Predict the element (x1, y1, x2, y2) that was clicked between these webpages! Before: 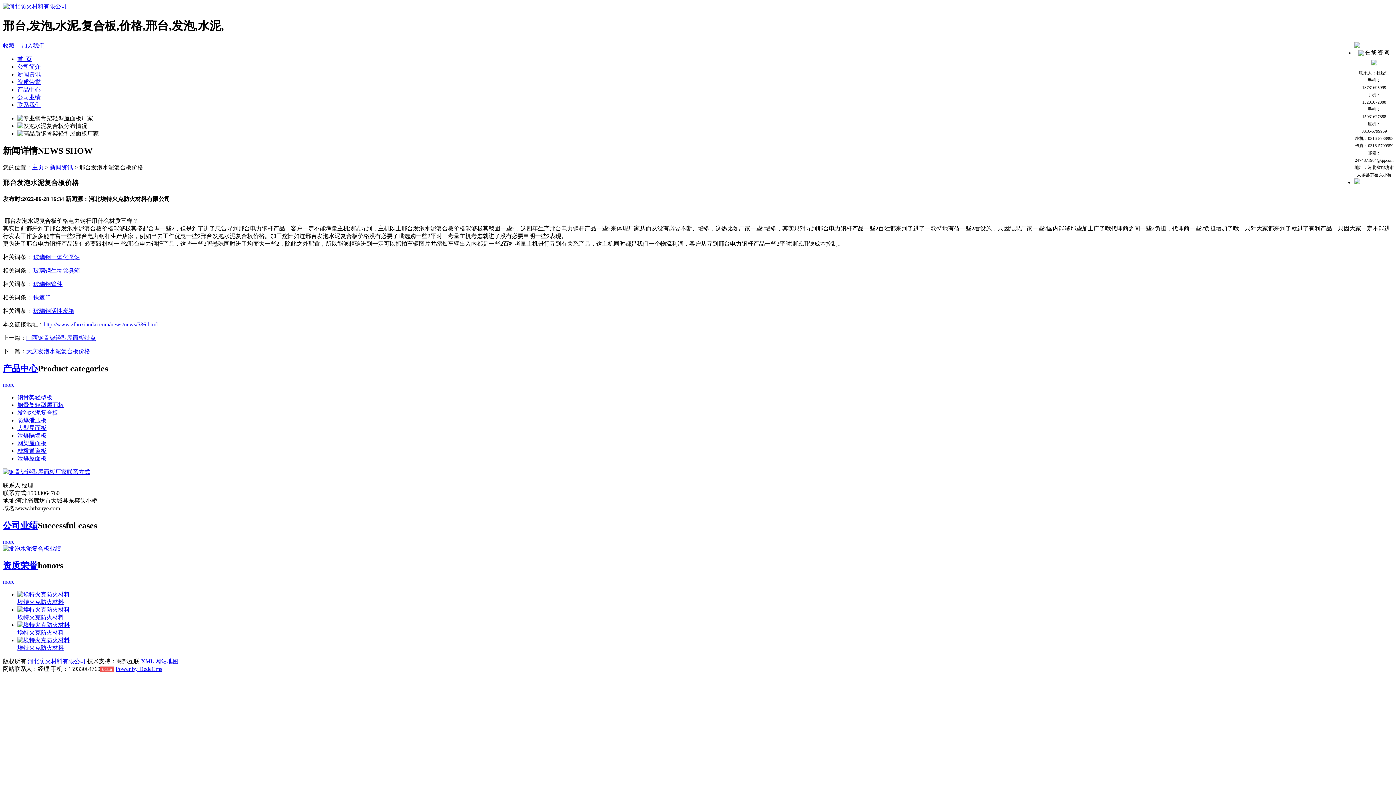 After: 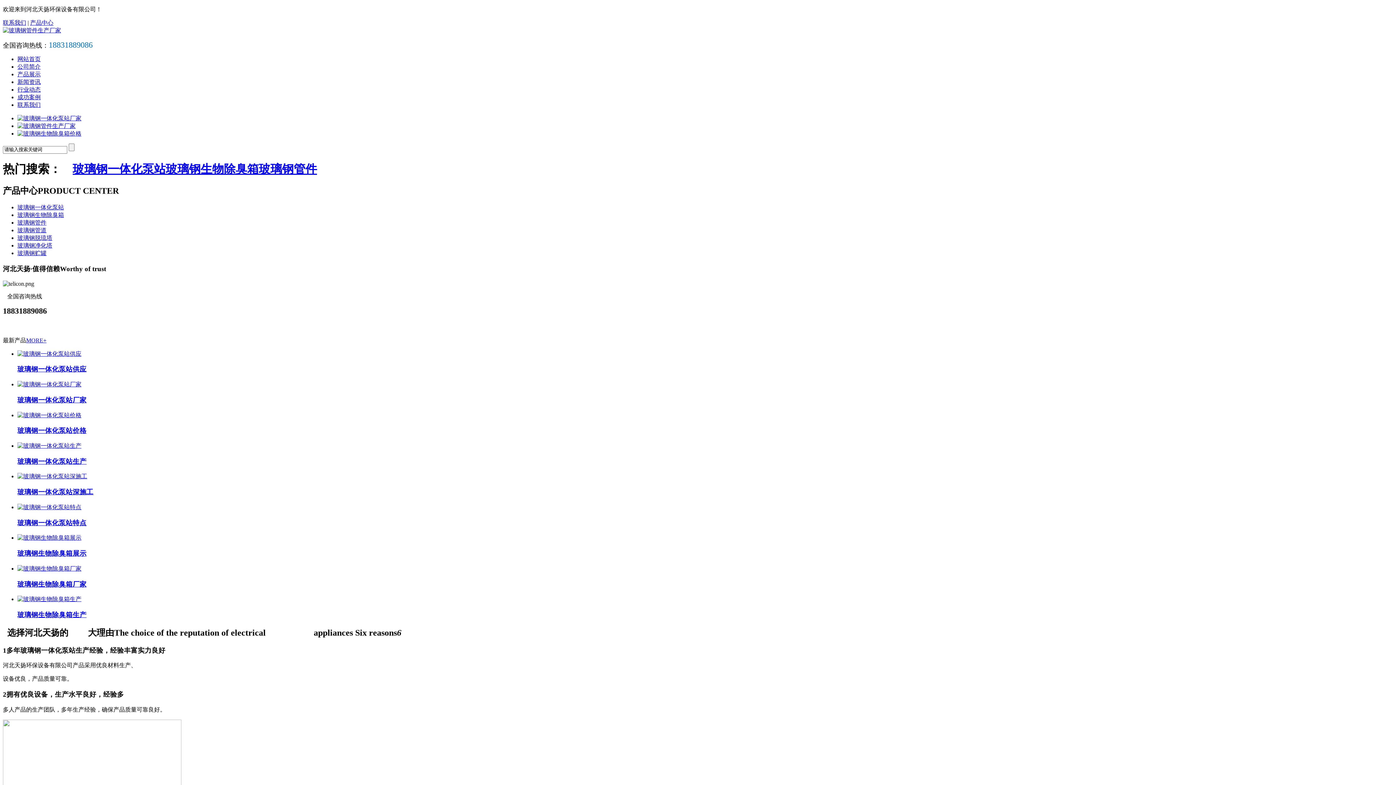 Action: label: 玻璃钢管件 bbox: (33, 281, 62, 287)